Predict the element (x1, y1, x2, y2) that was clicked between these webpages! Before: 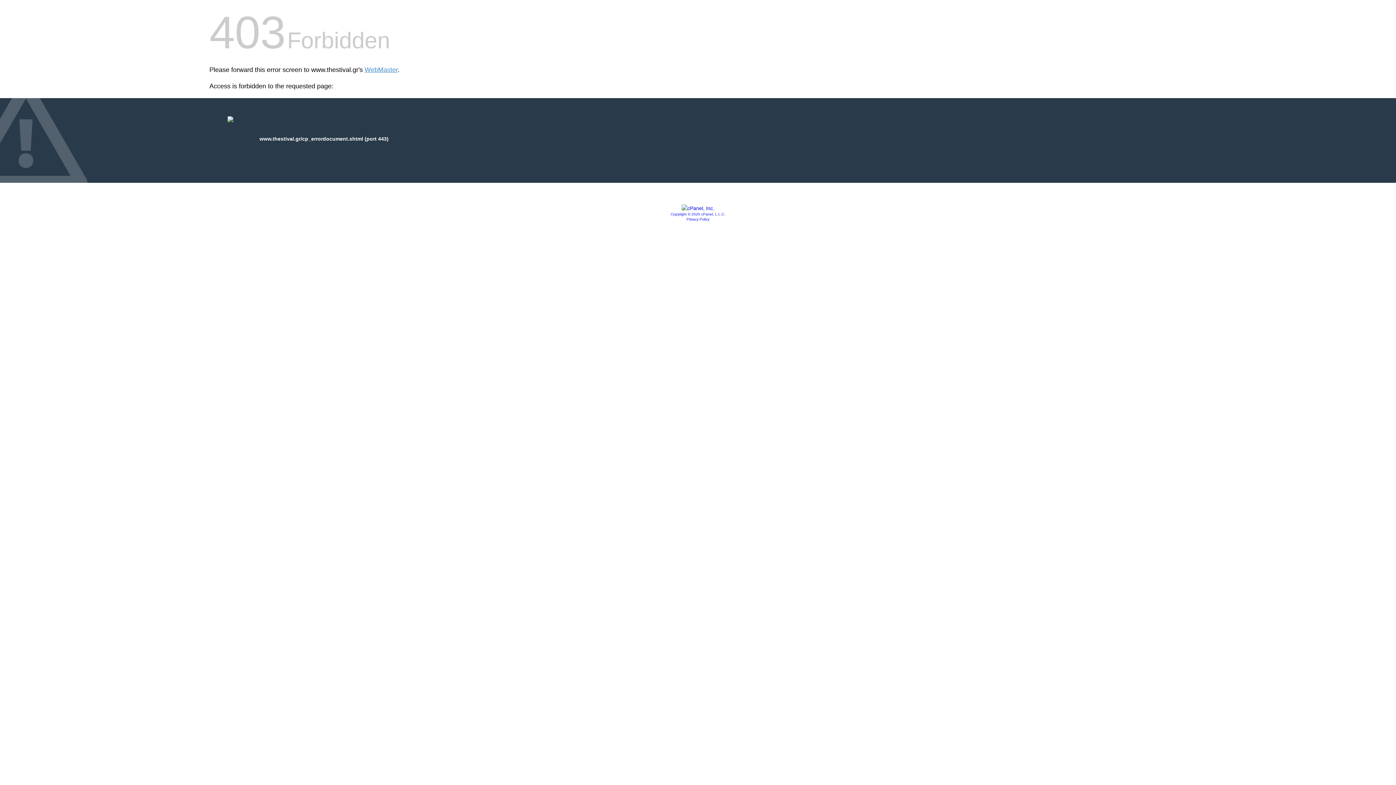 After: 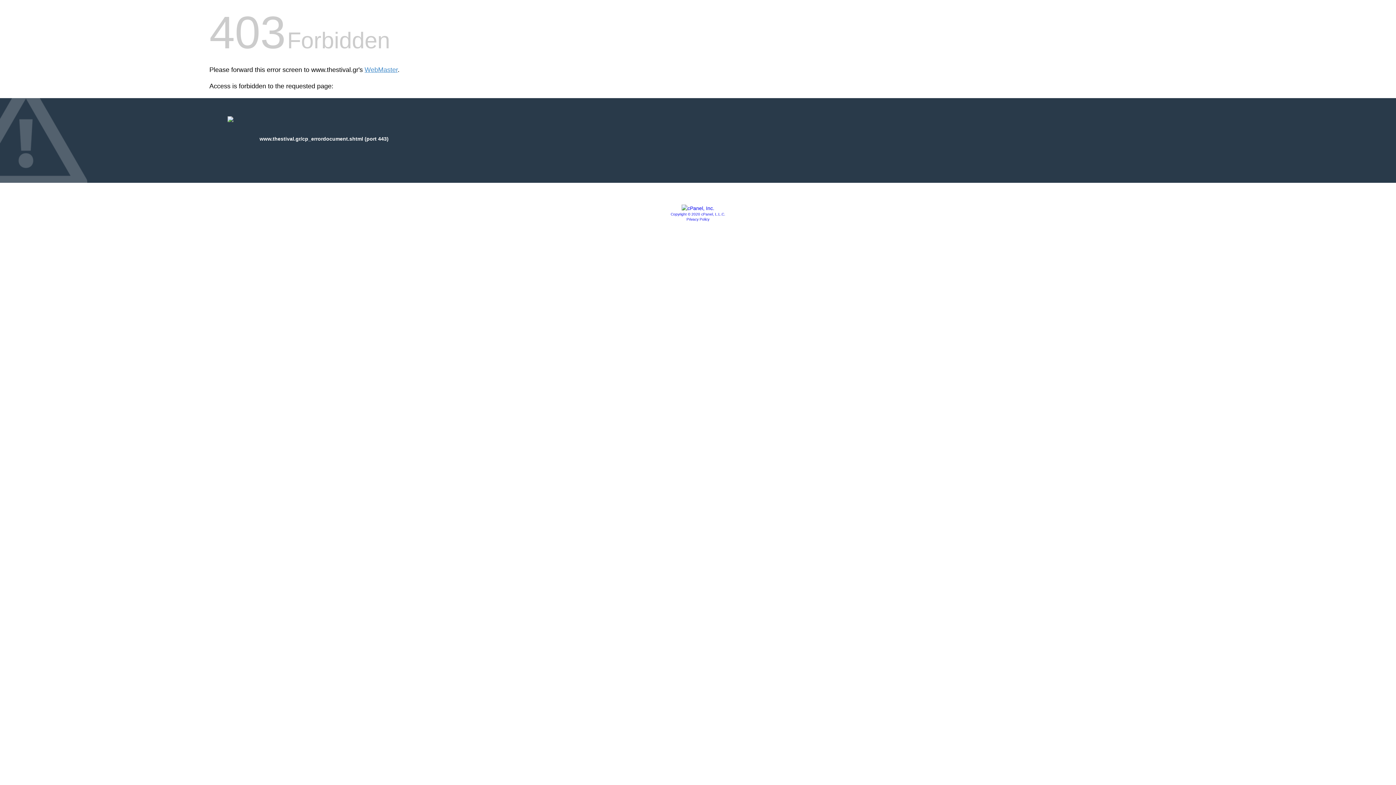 Action: bbox: (681, 205, 714, 211)